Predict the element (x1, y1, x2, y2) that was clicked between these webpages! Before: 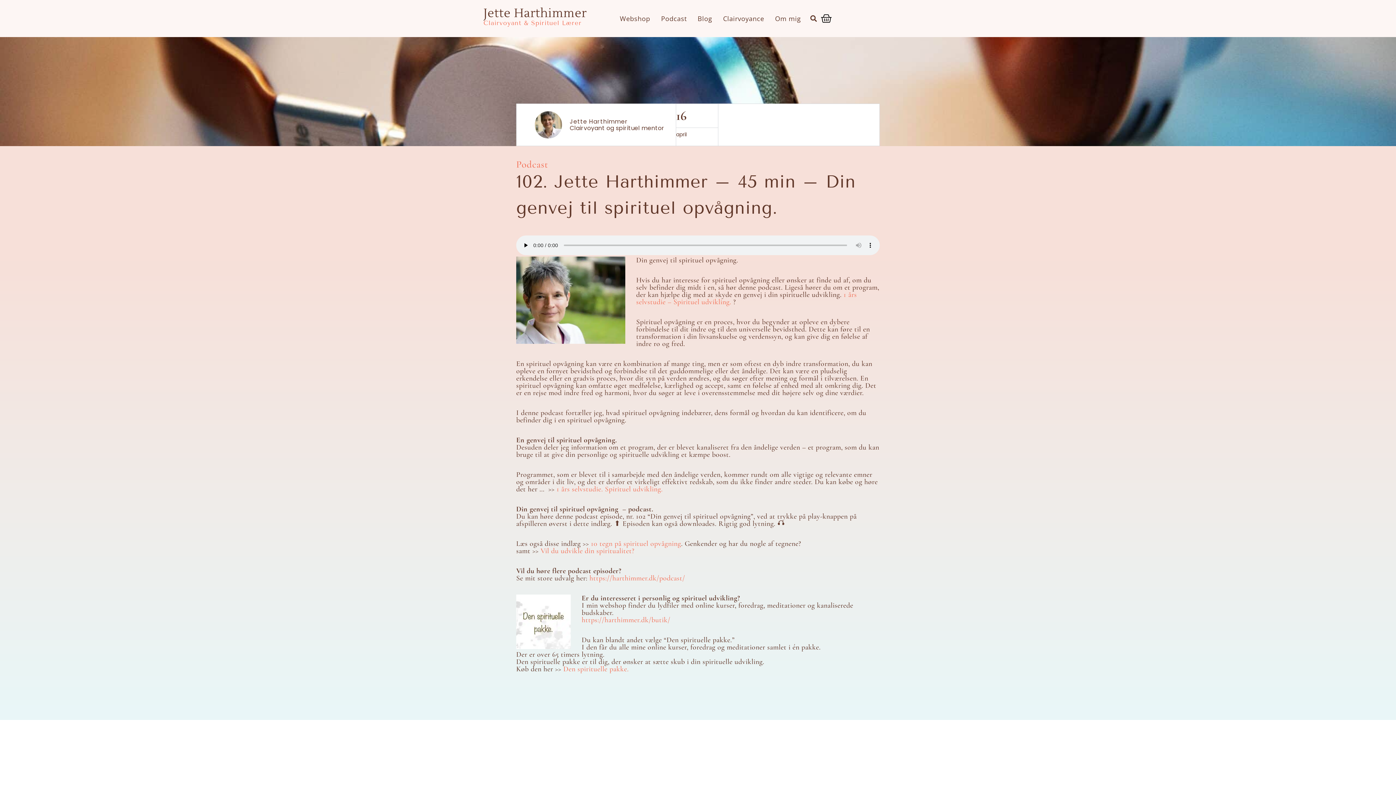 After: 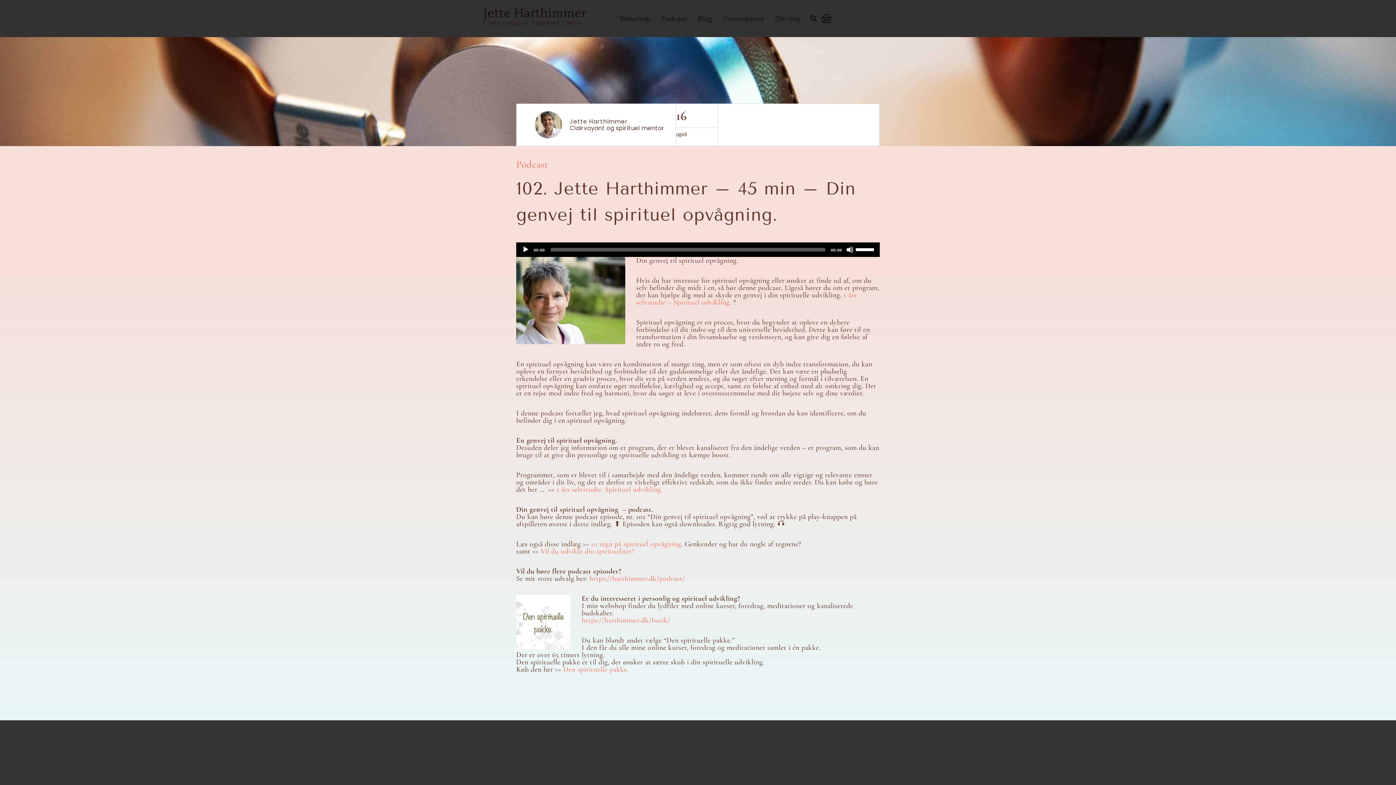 Action: bbox: (806, 11, 821, 25) label: Søg